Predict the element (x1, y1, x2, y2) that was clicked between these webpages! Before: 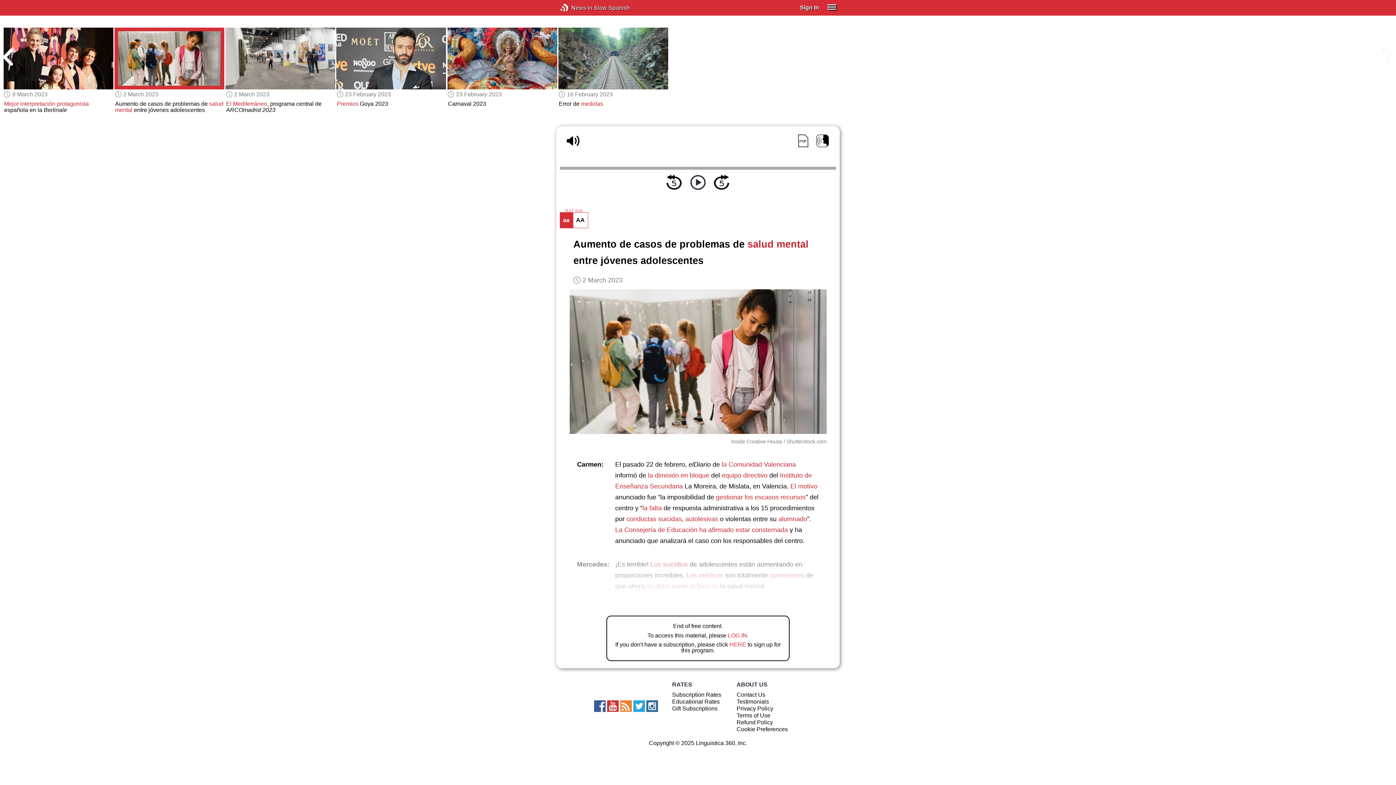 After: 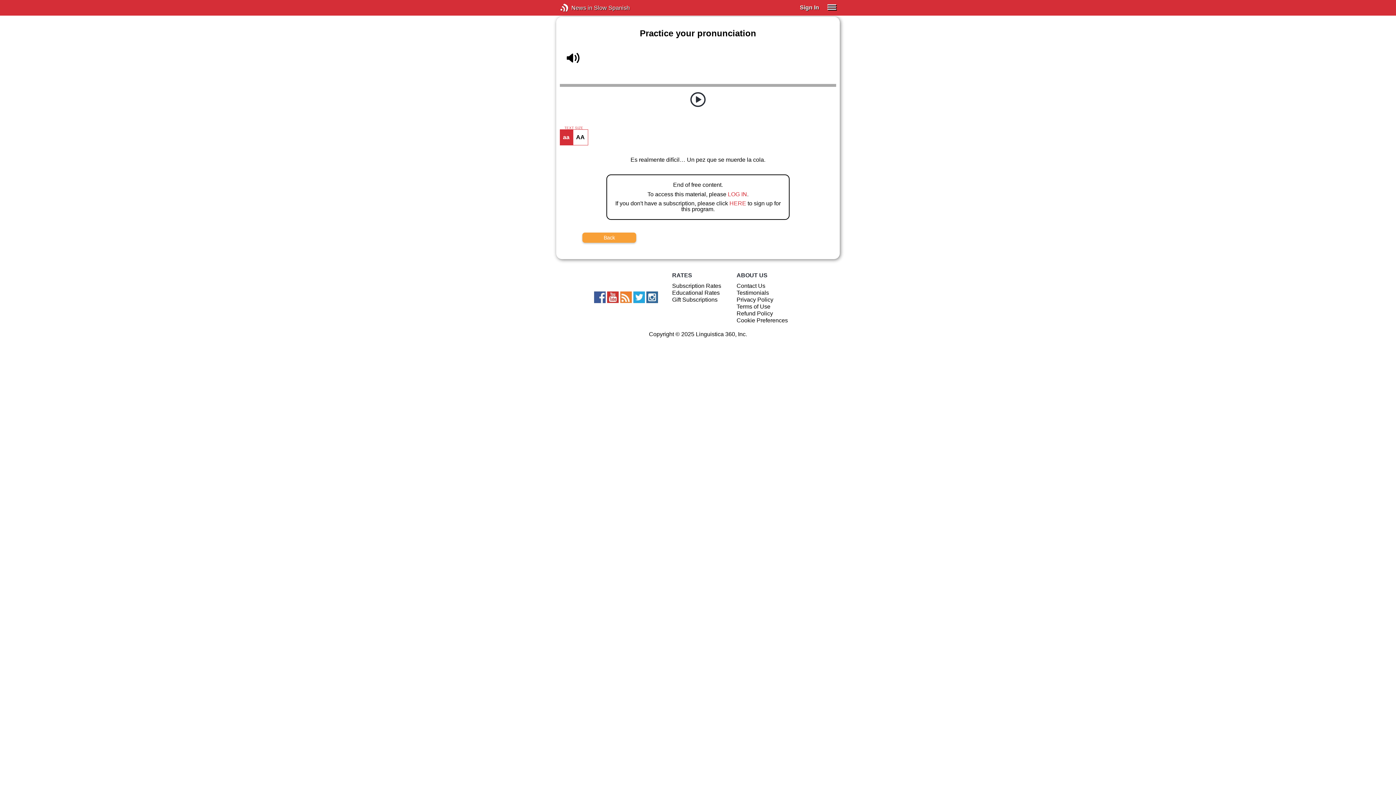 Action: bbox: (816, 134, 829, 147)